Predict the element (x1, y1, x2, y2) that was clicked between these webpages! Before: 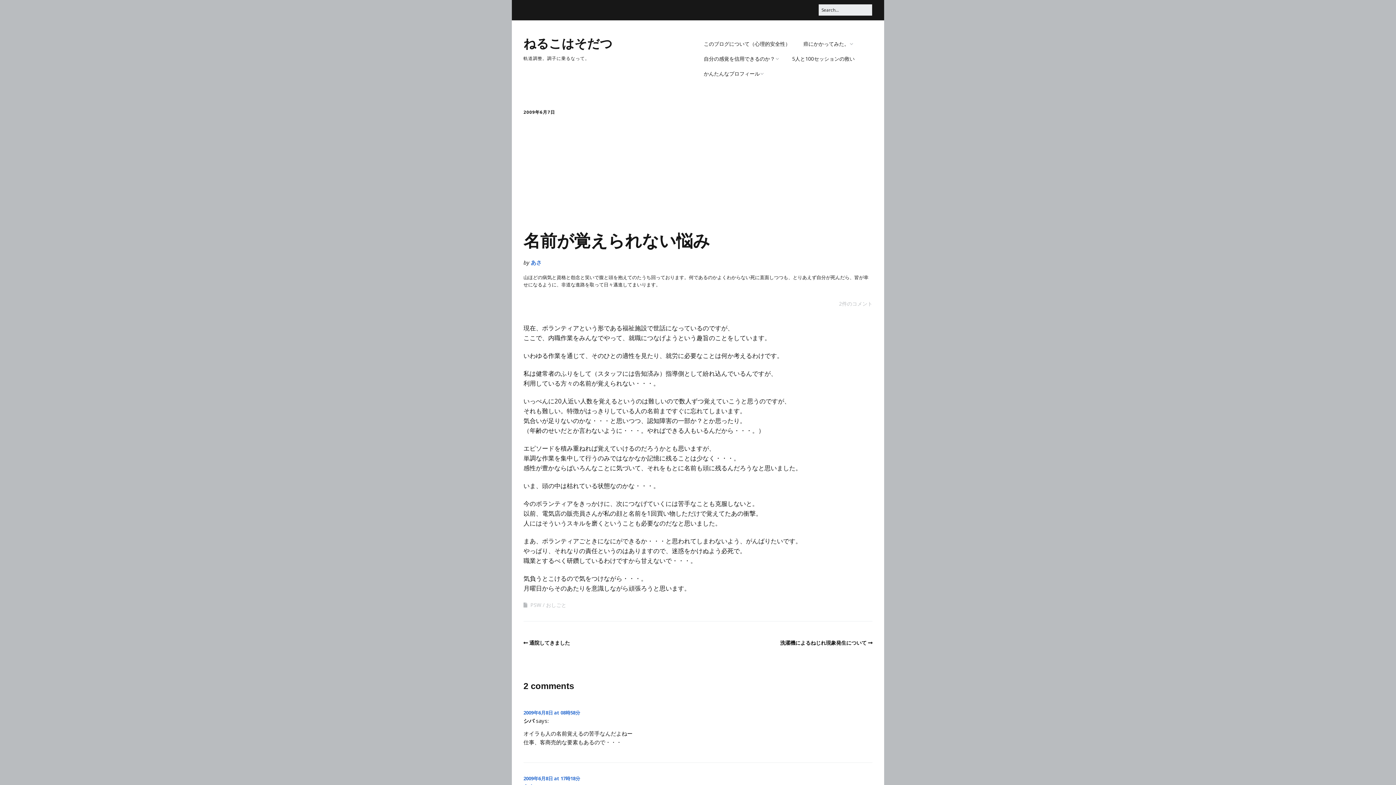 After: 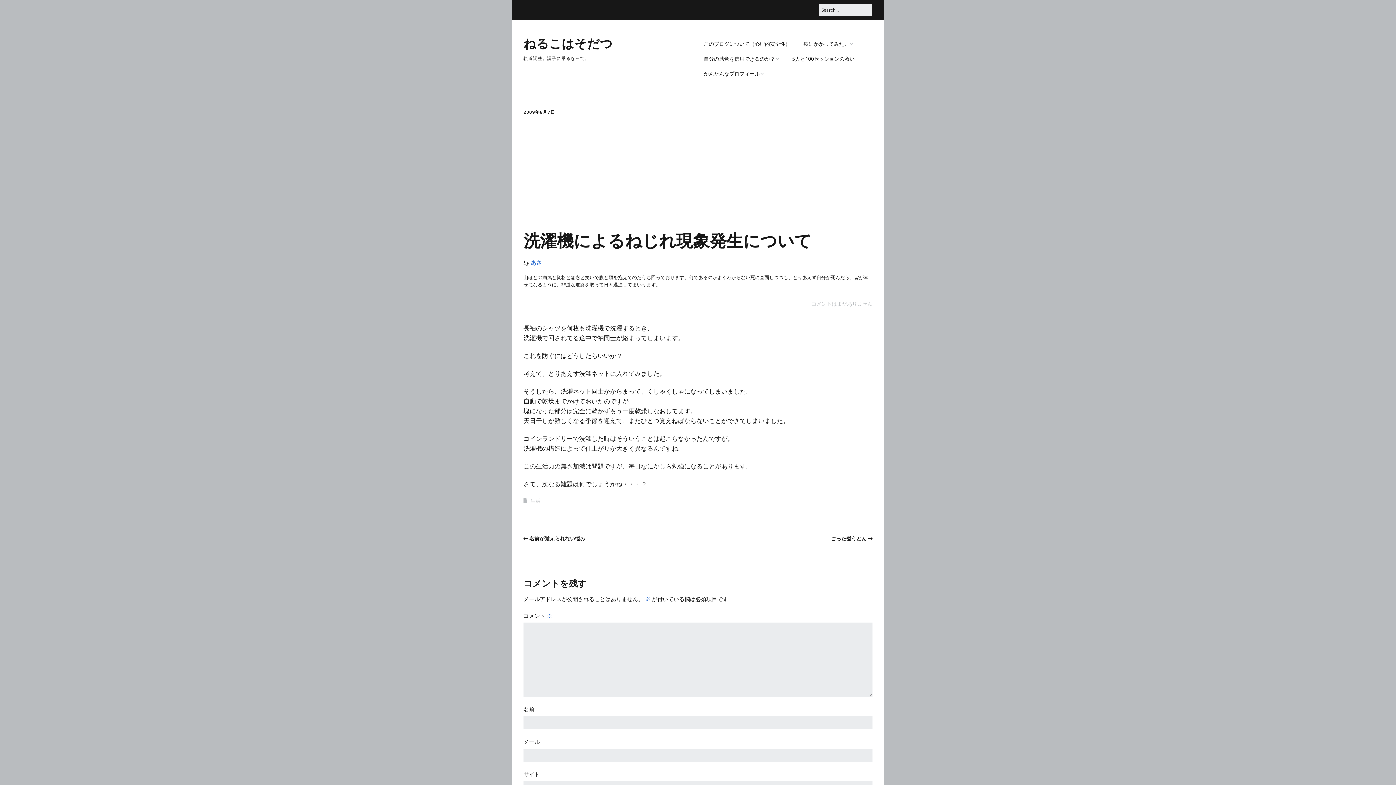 Action: bbox: (780, 639, 872, 646) label: 洗濯機によるねじれ現象発生について